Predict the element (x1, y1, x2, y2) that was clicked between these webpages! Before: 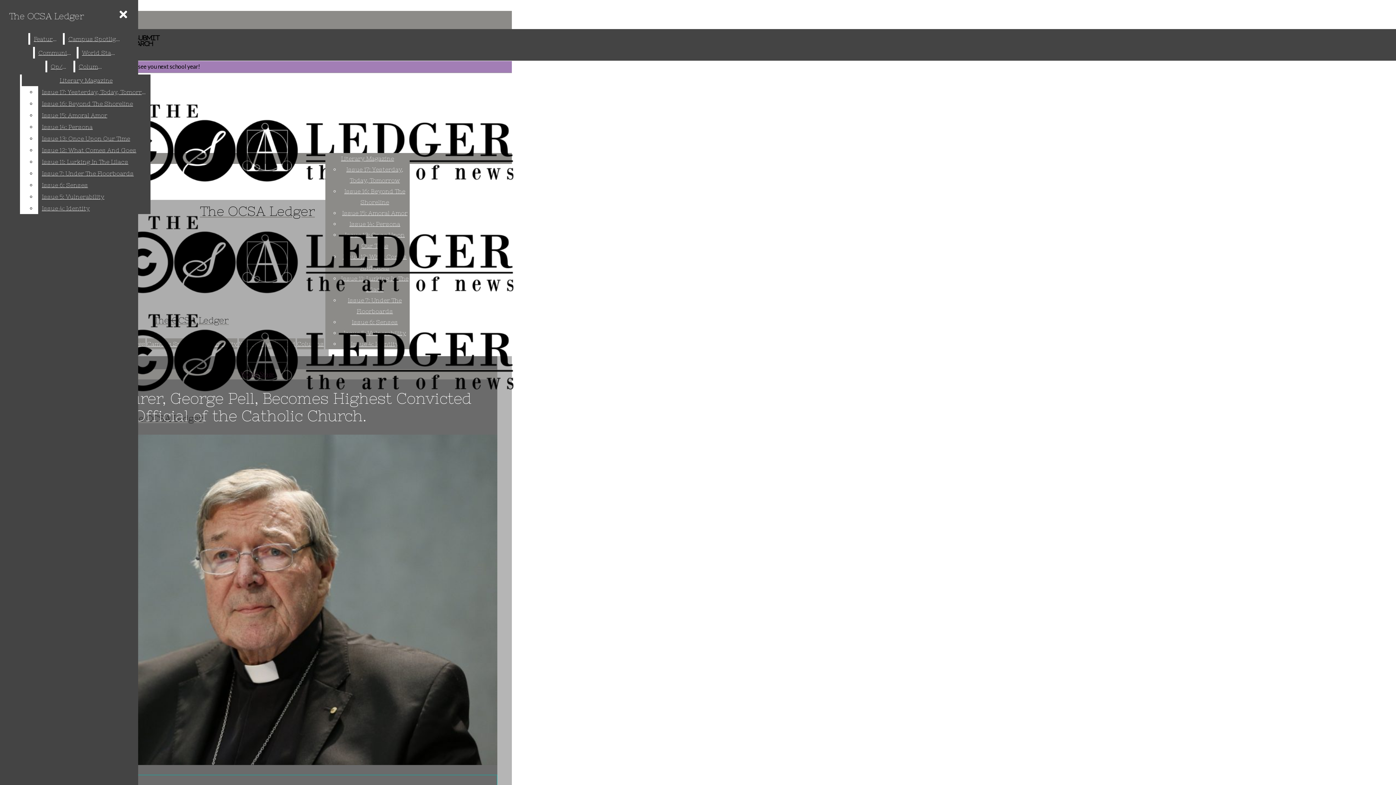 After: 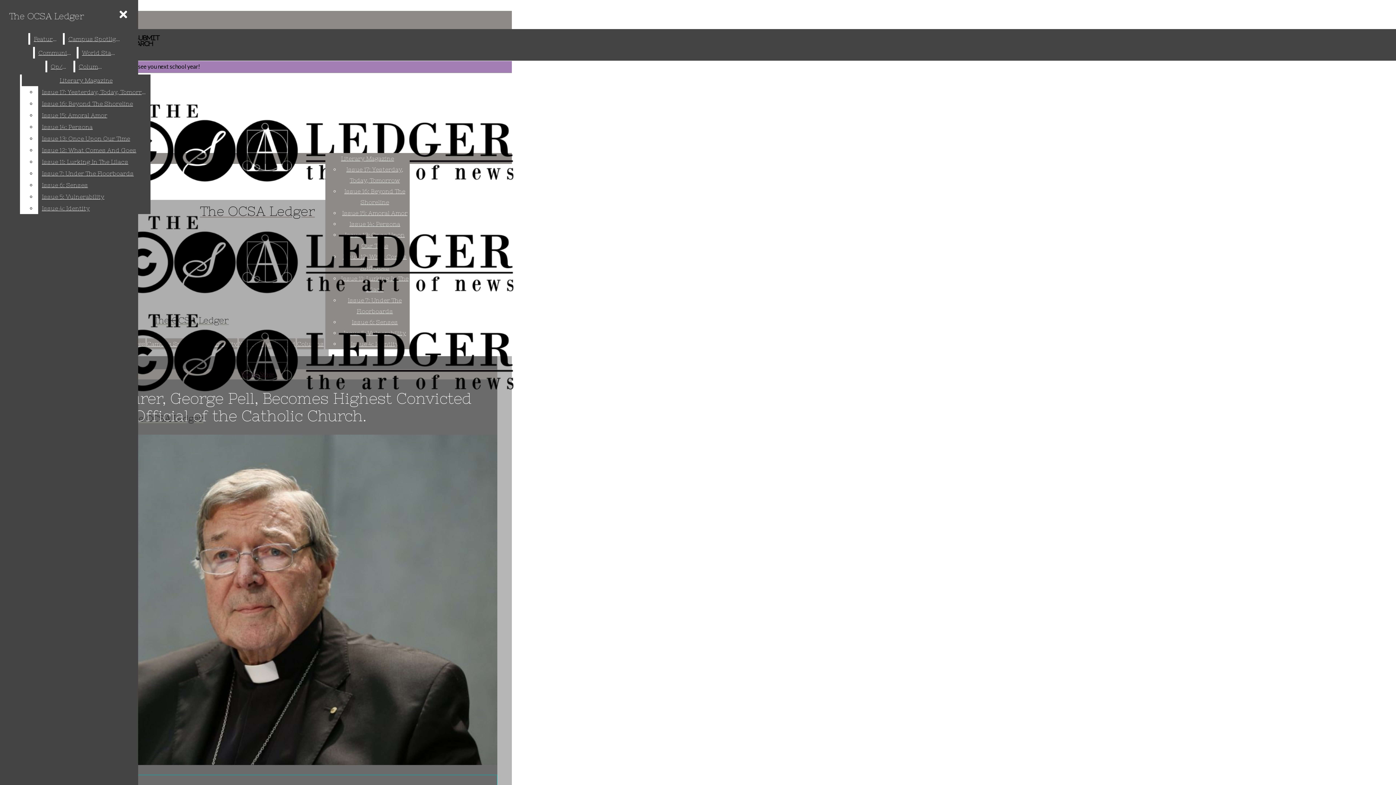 Action: bbox: (2, 434, 497, 767) label: View larger version of image.